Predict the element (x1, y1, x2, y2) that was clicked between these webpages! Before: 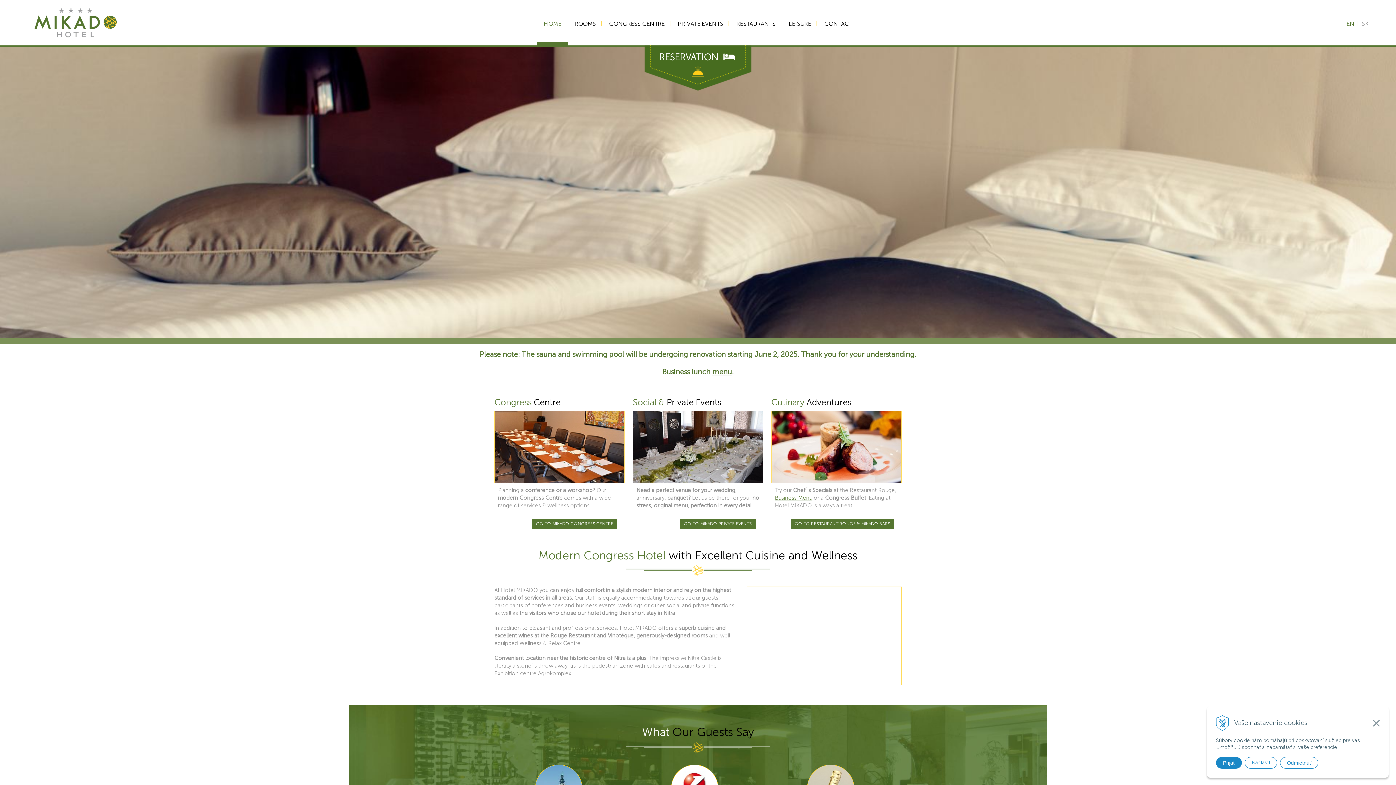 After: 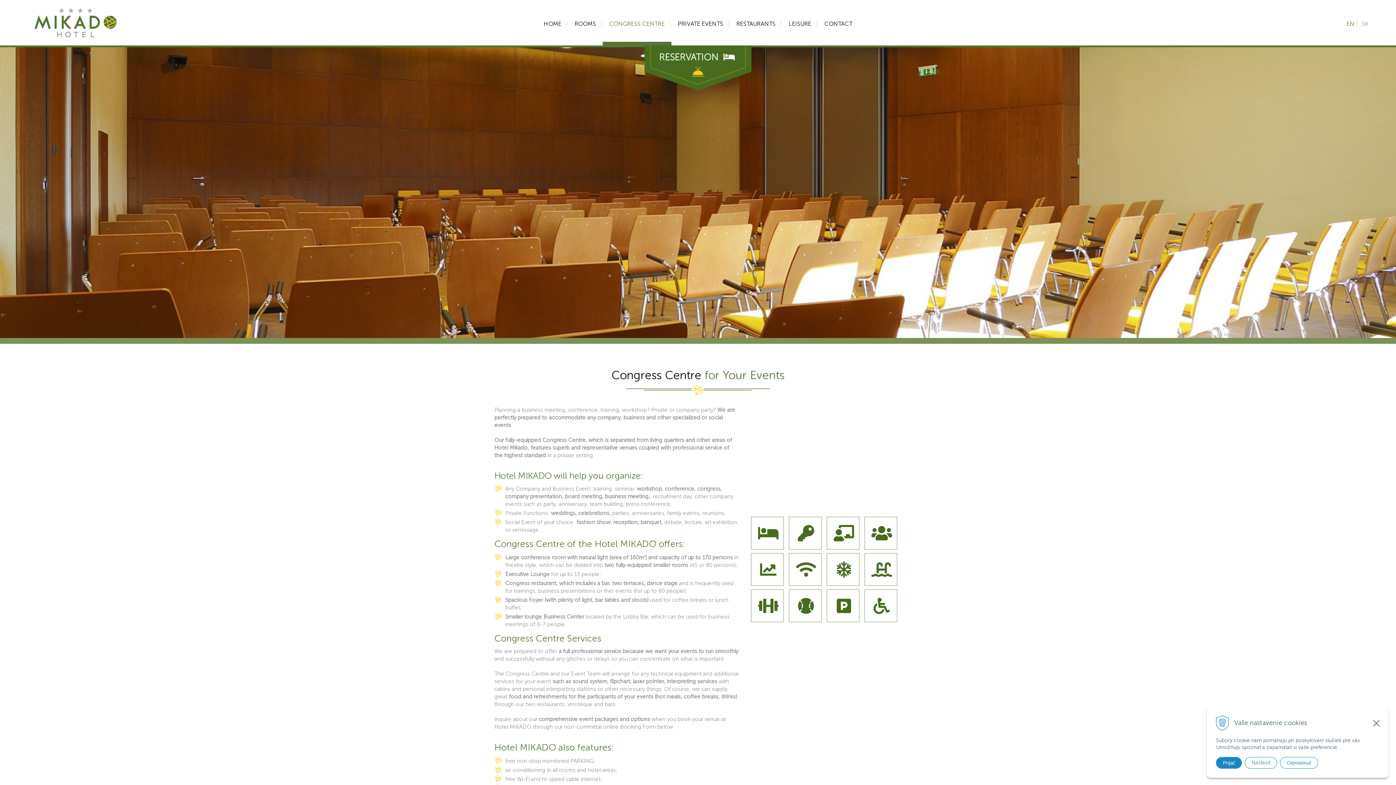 Action: bbox: (602, 20, 671, 45) label: CONGRESS CENTRE